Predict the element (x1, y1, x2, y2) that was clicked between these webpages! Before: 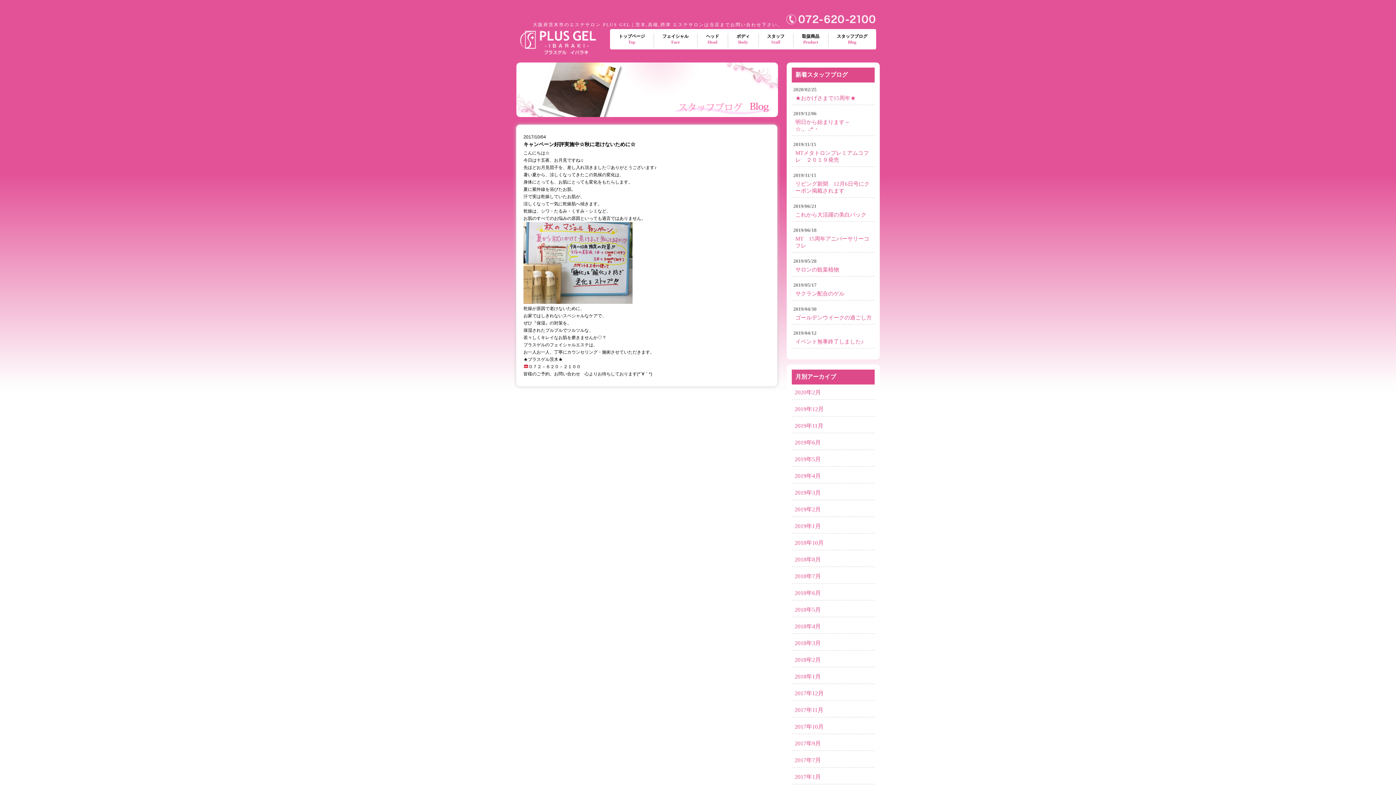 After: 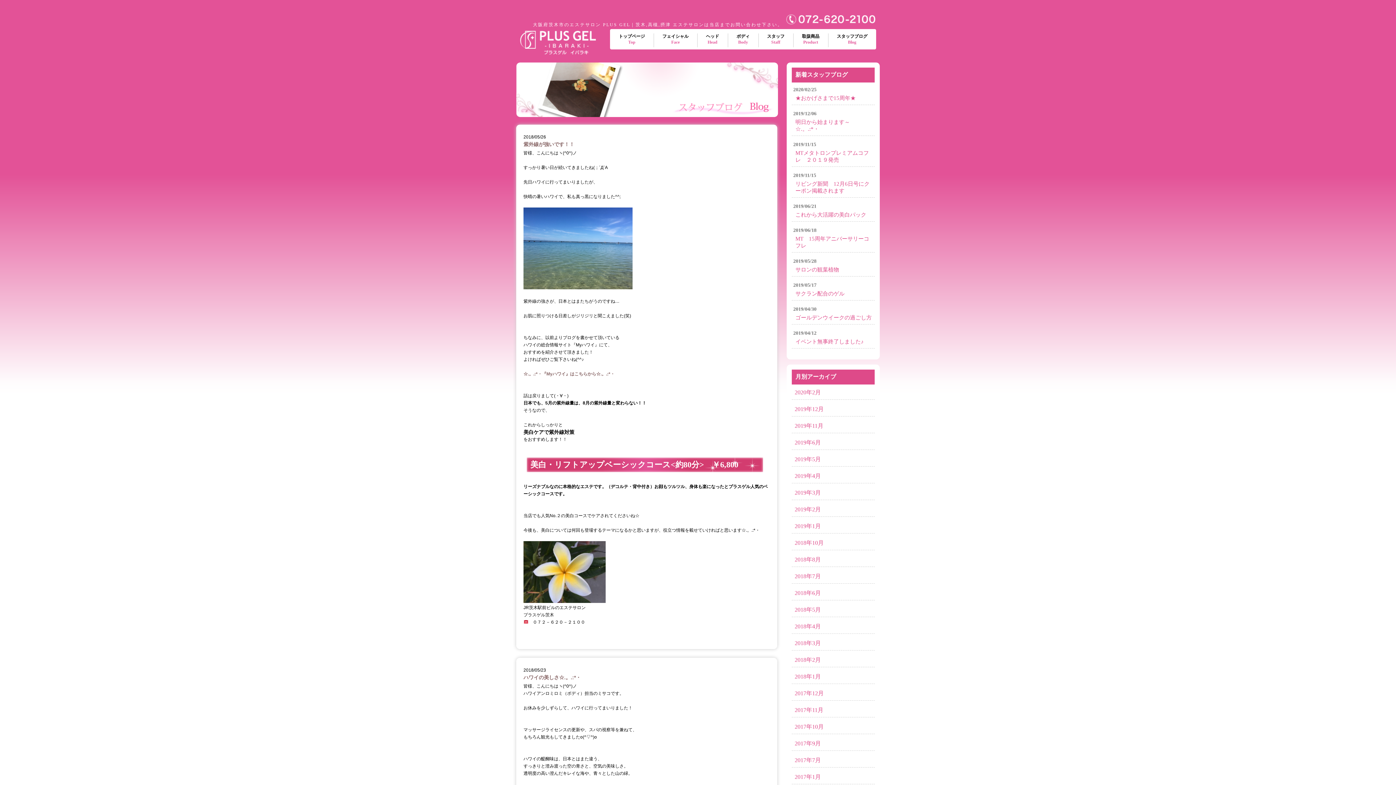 Action: label: 2018年5月 bbox: (794, 606, 821, 613)